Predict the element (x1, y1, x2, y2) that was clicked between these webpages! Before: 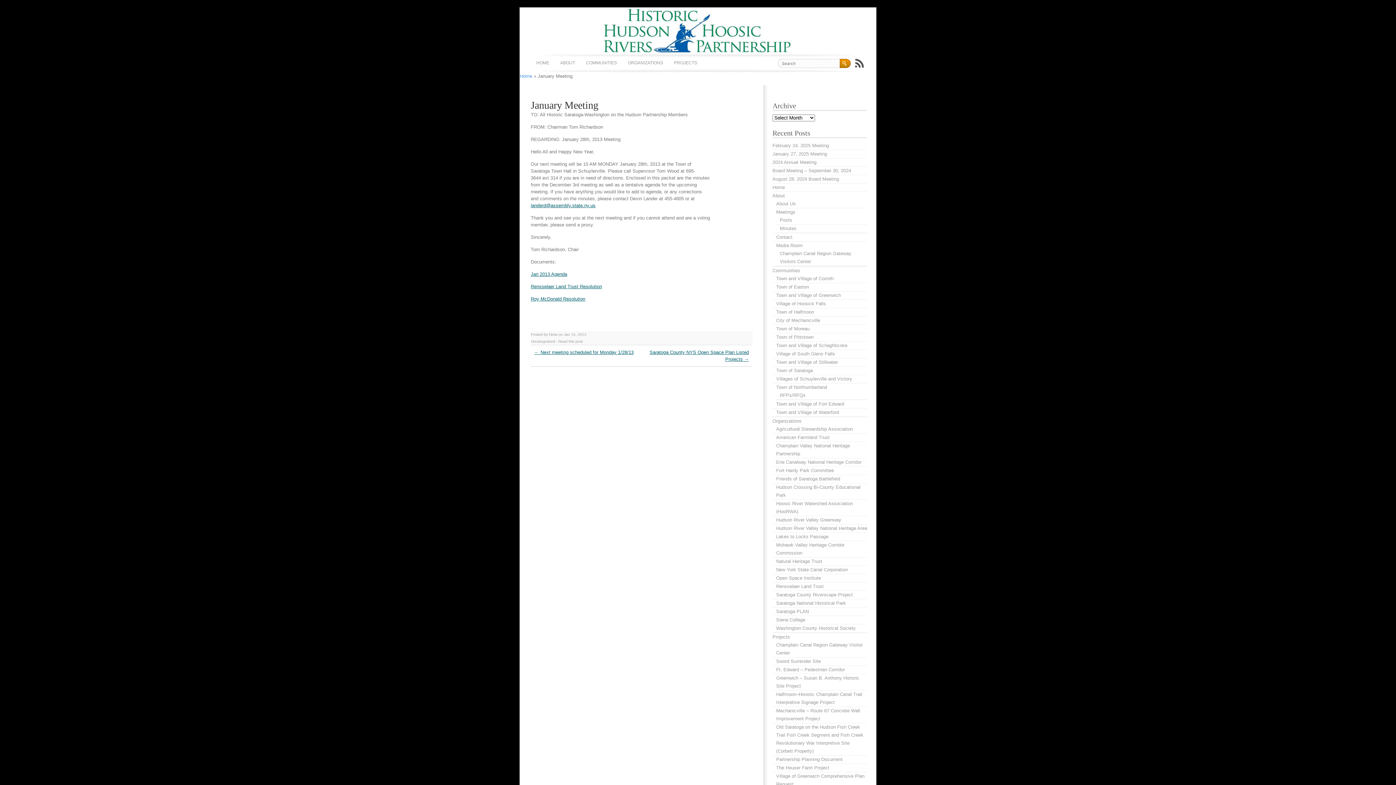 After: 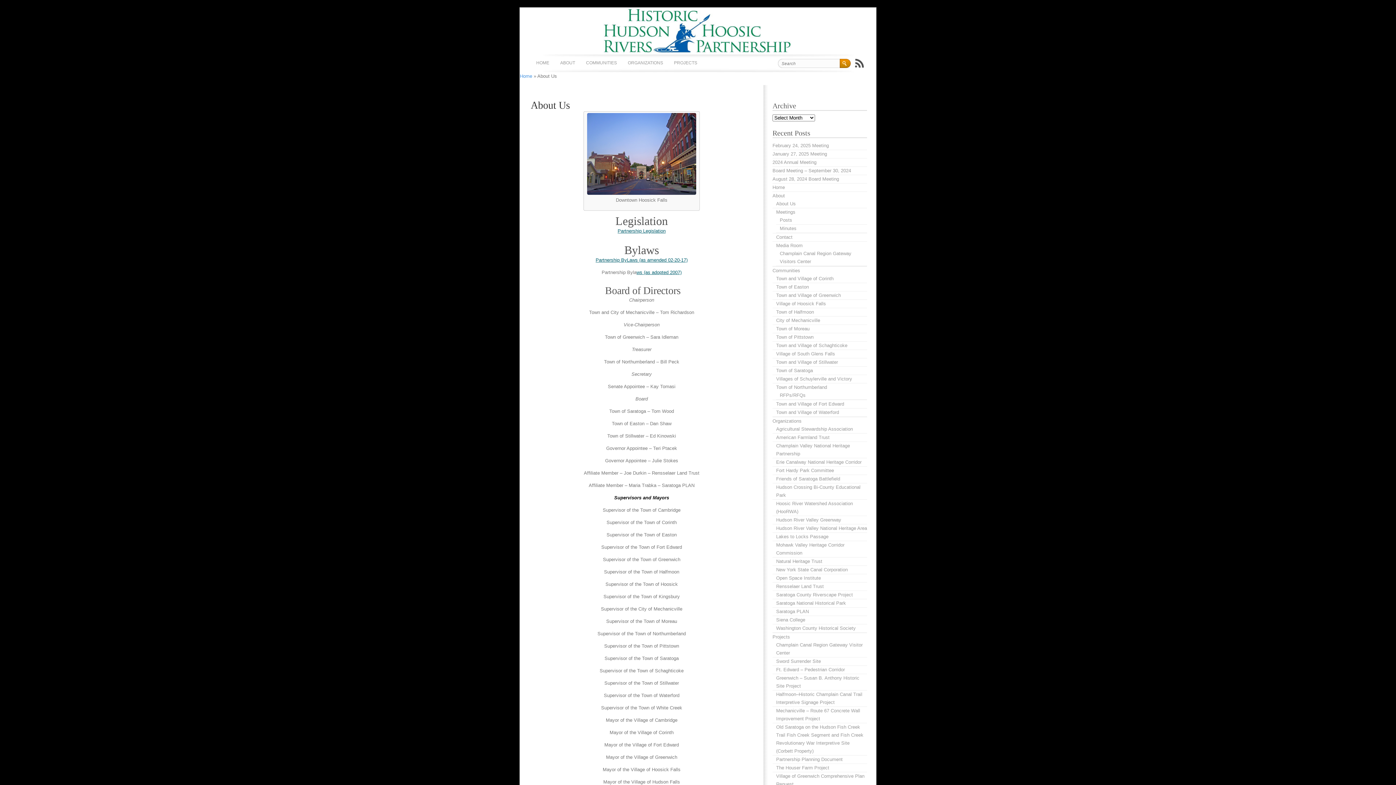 Action: label: About Us bbox: (776, 201, 796, 206)